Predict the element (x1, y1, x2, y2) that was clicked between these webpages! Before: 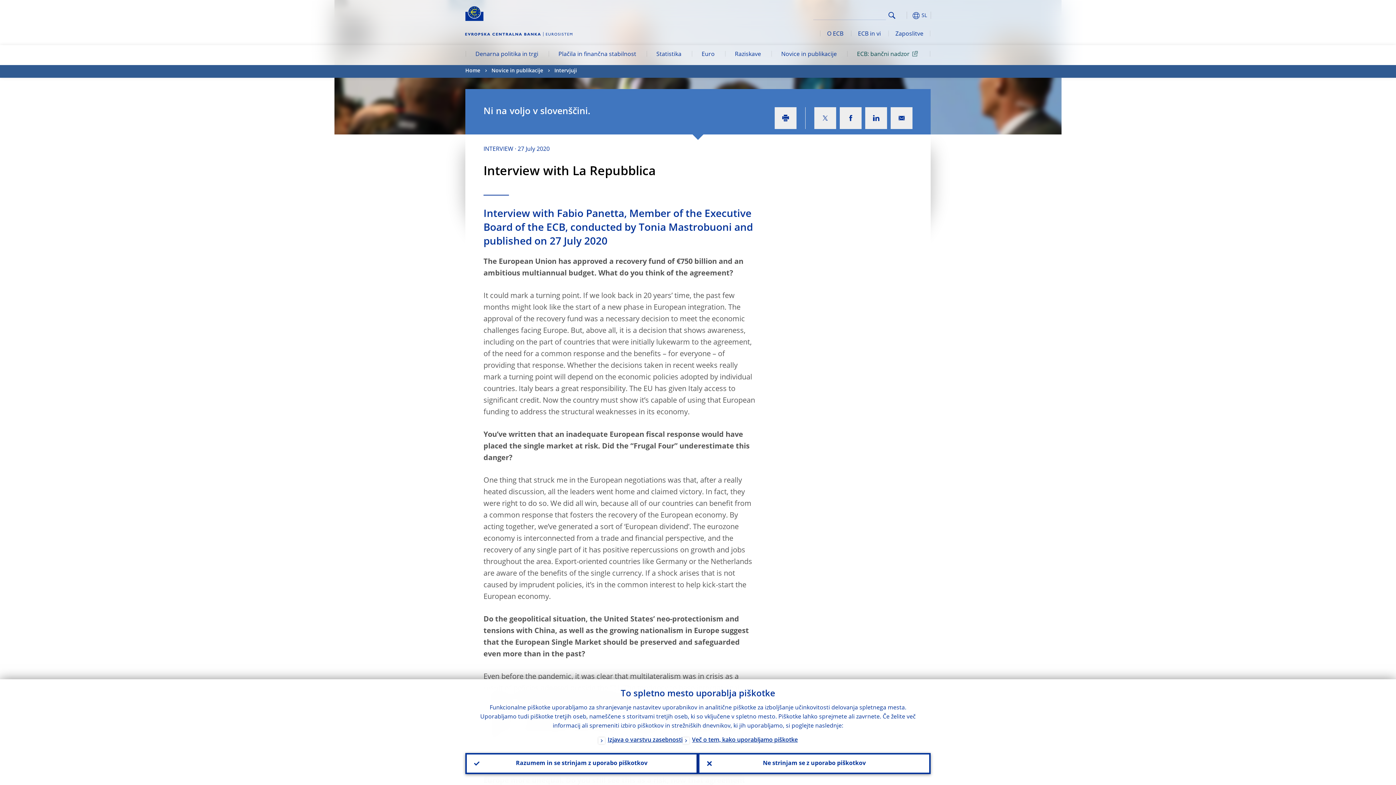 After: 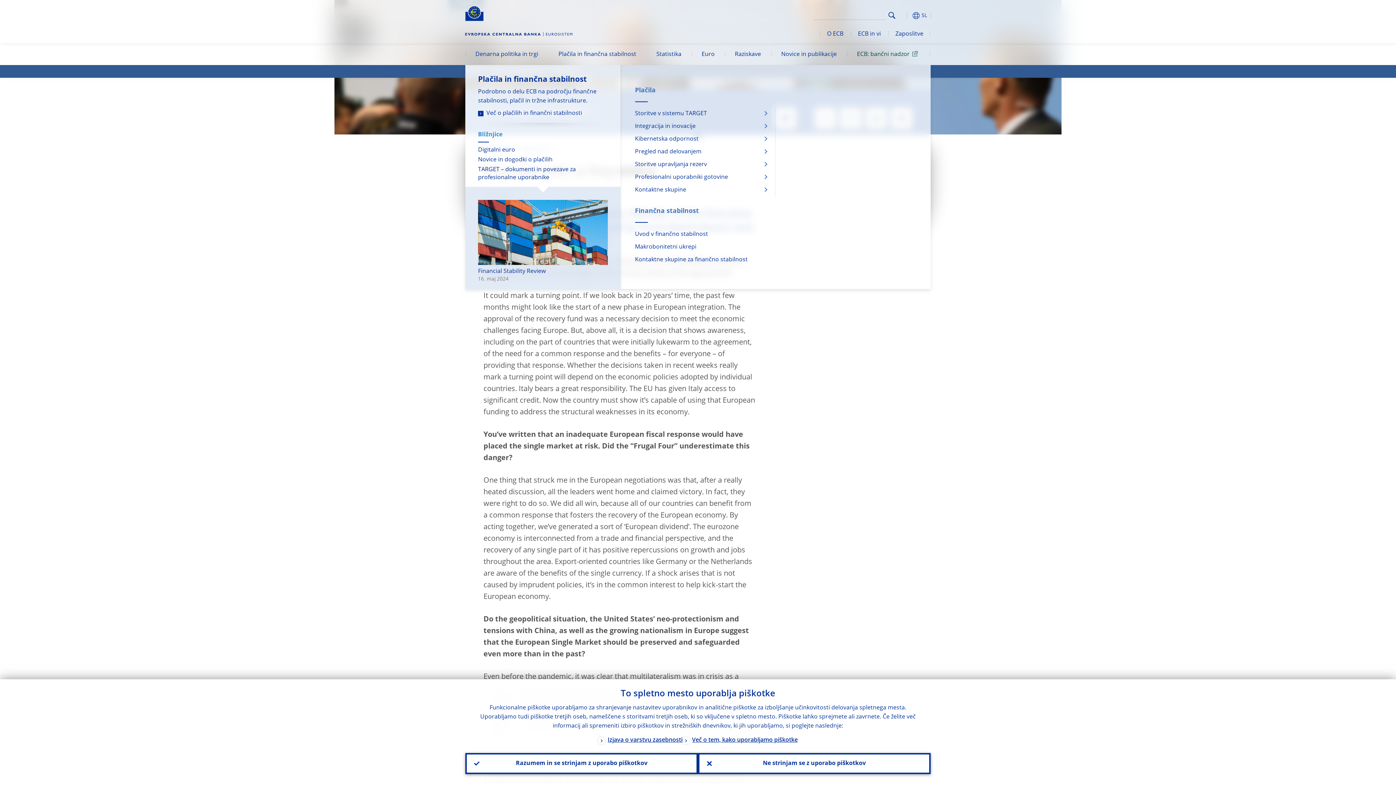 Action: label: Plačila in finančna stabilnost bbox: (548, 45, 646, 65)